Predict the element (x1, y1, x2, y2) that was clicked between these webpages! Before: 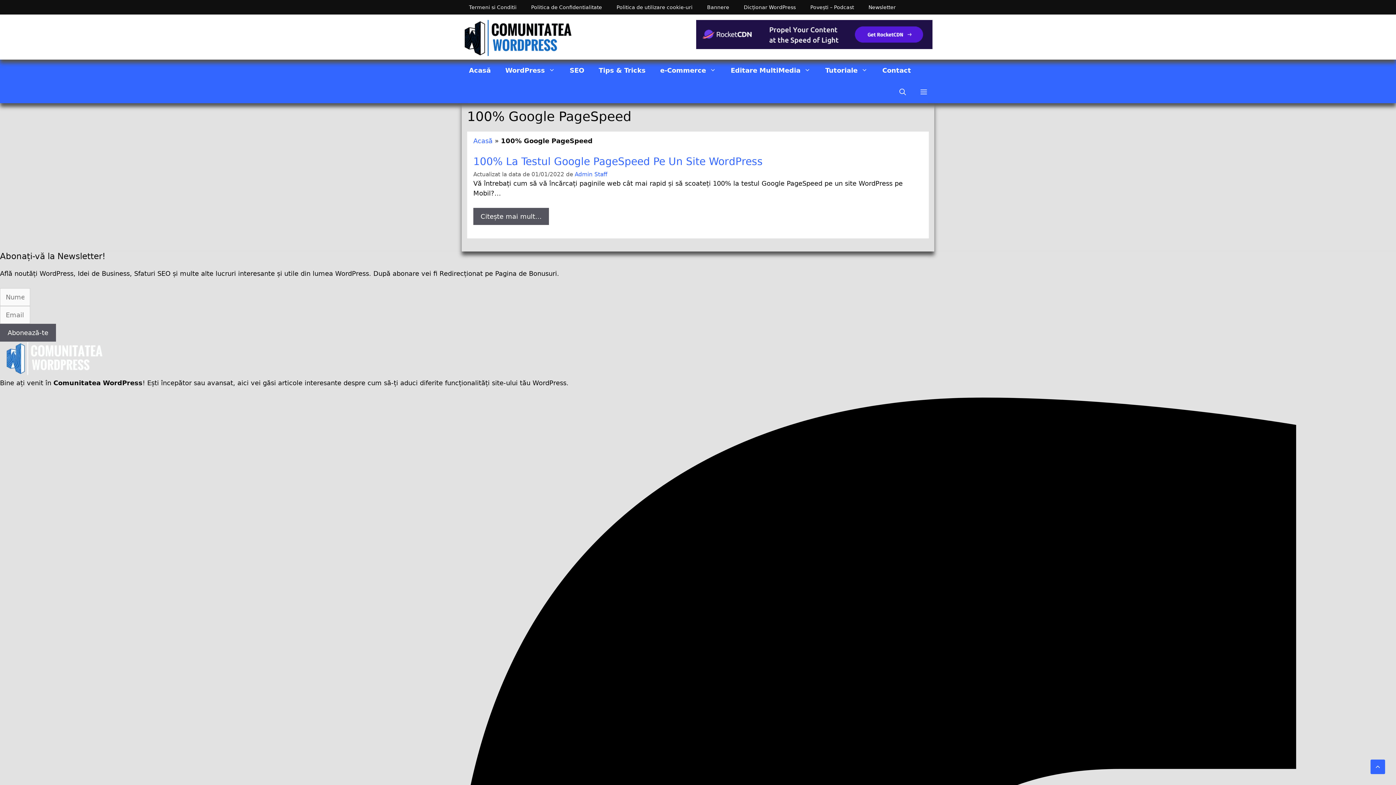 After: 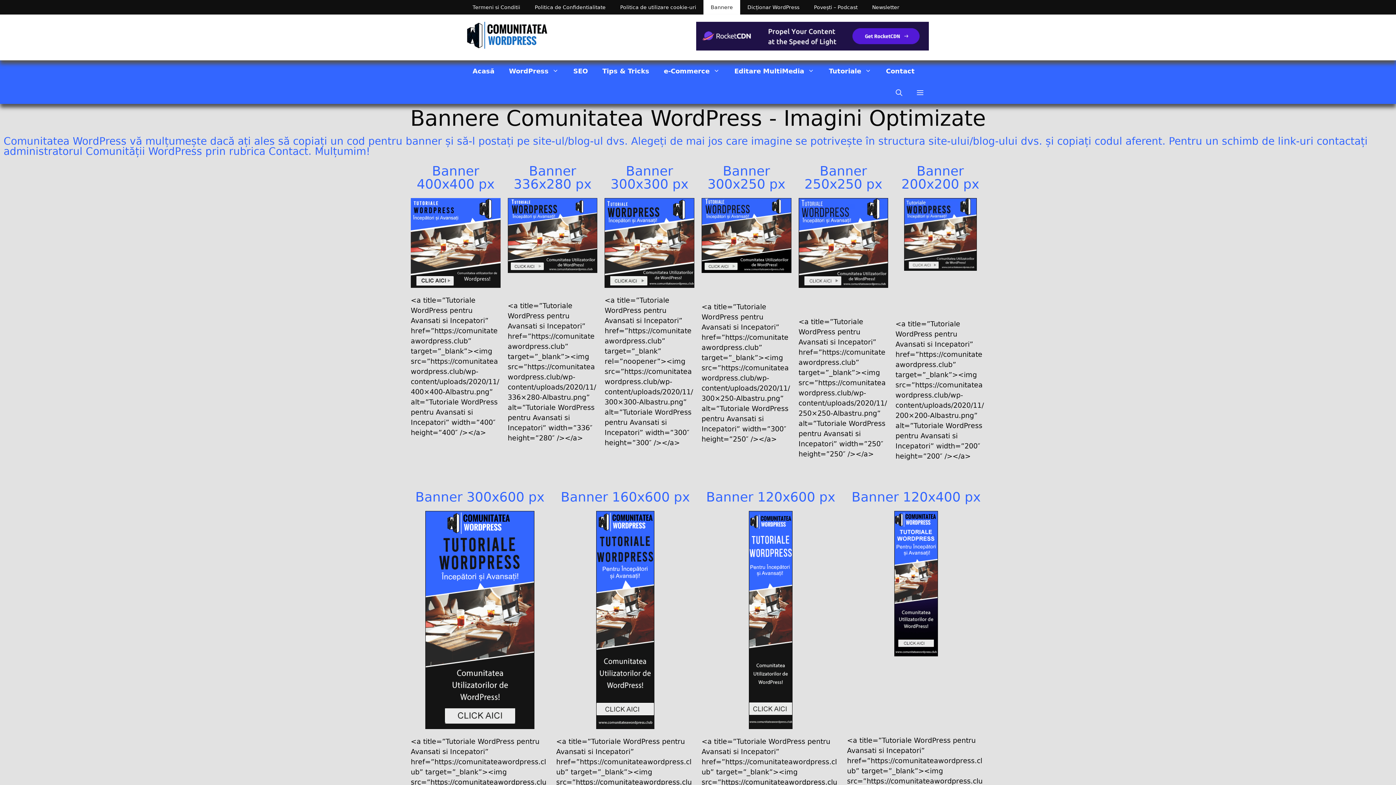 Action: label: Bannere bbox: (700, 0, 736, 14)